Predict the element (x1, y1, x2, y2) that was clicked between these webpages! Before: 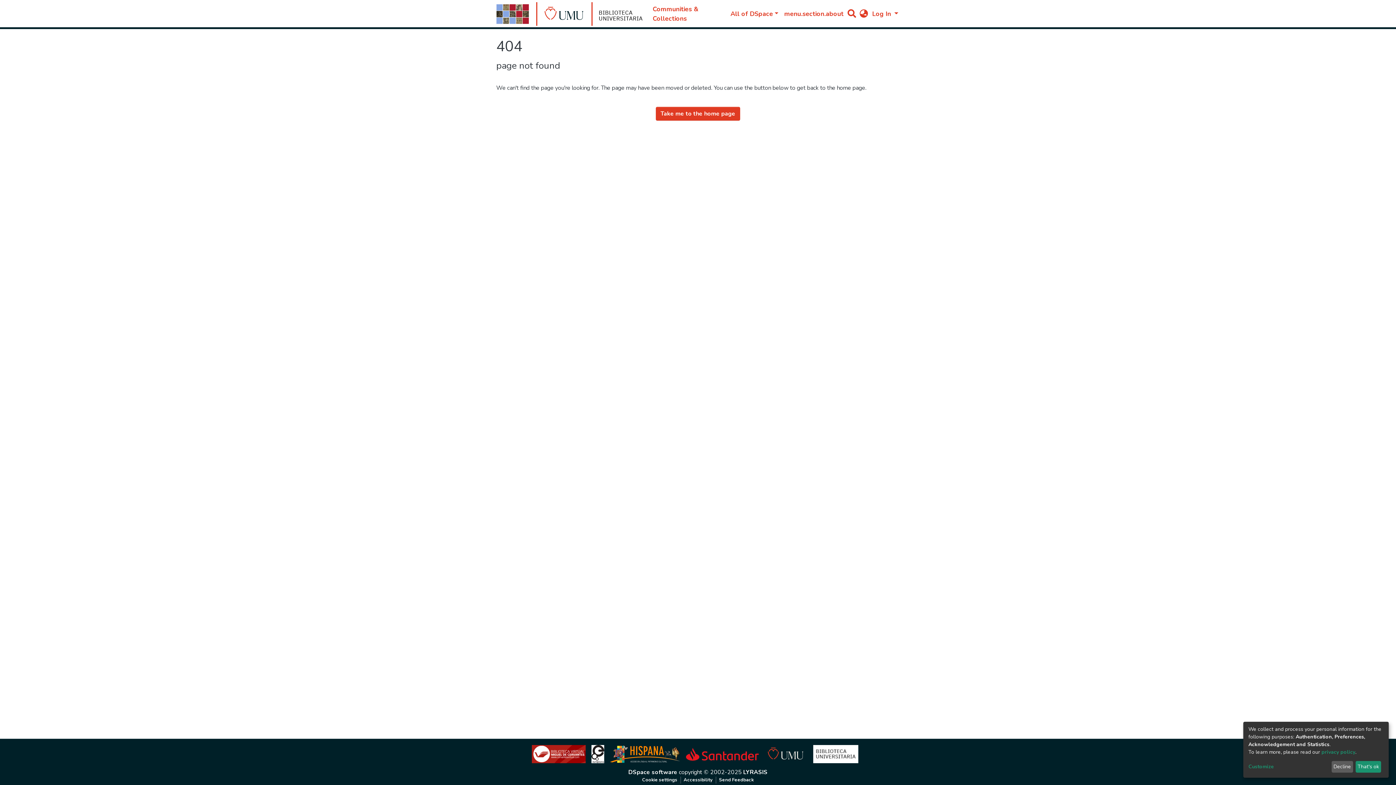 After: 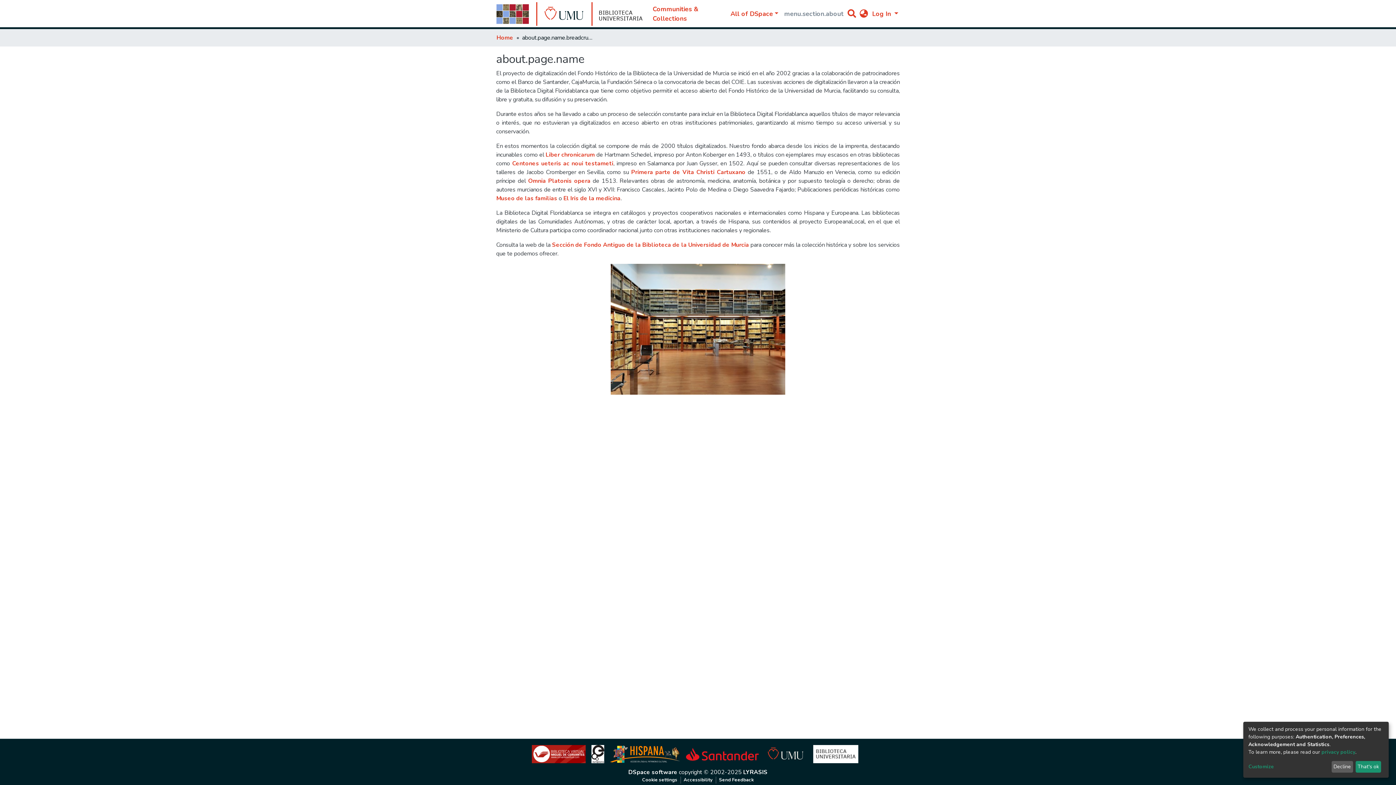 Action: bbox: (610, 6, 675, 21) label: menu.section.about